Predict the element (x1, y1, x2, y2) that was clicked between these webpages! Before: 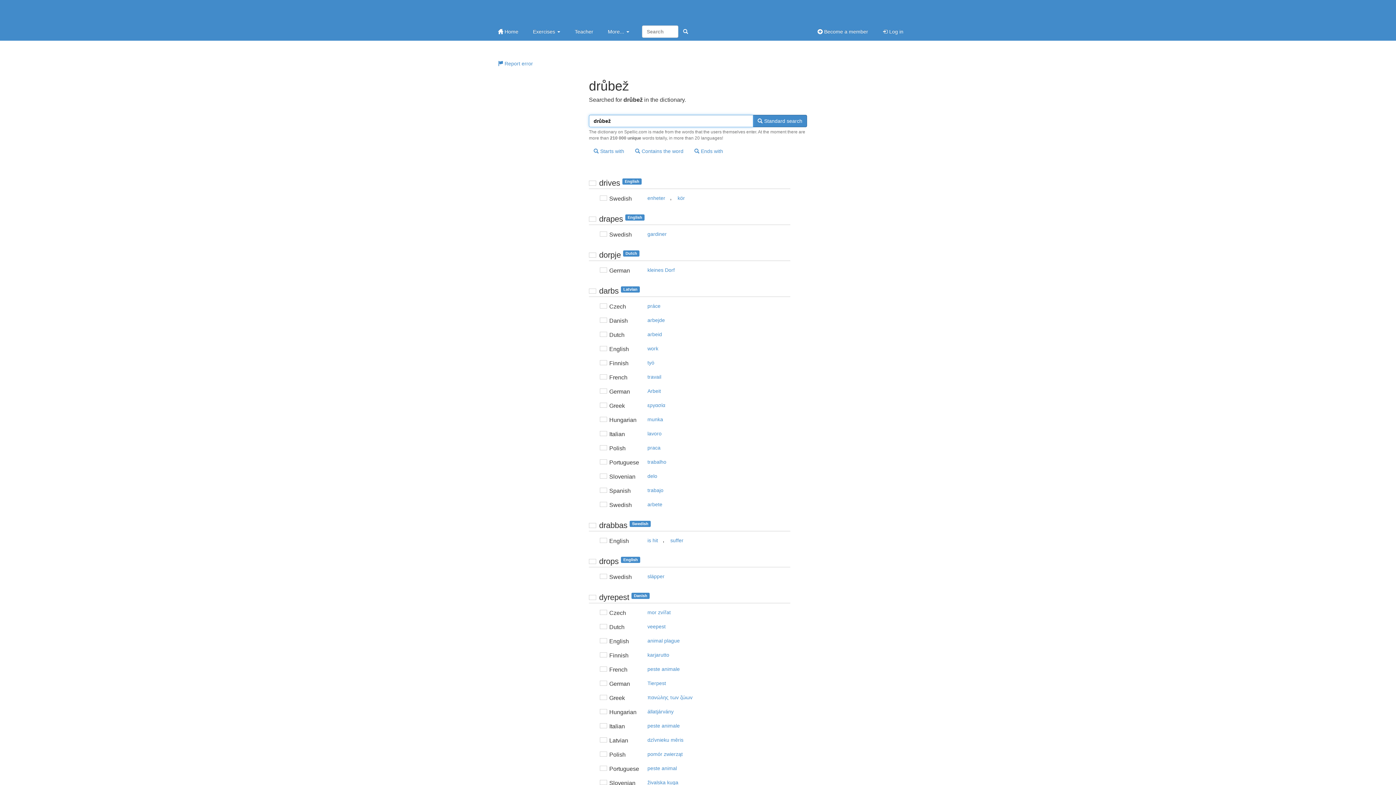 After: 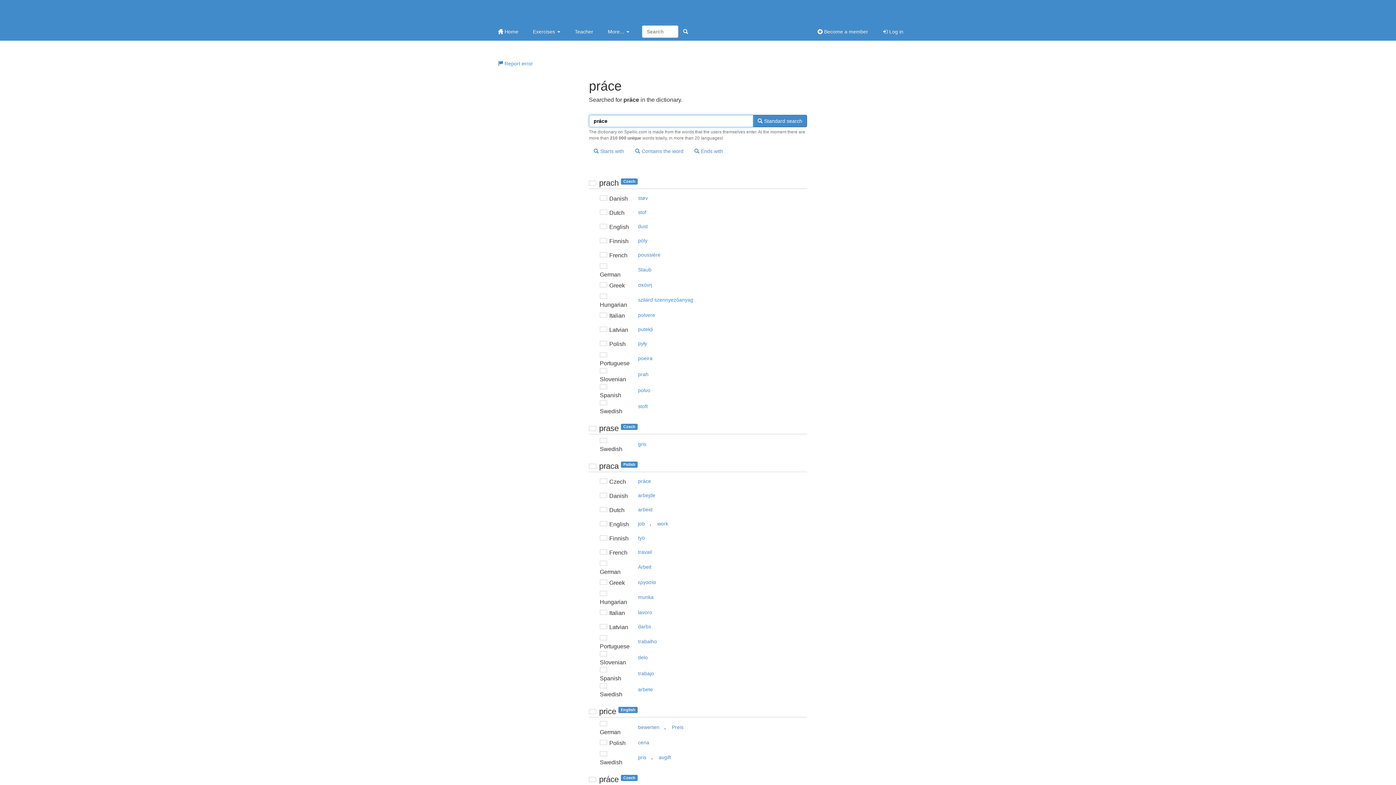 Action: bbox: (642, 300, 665, 312) label: práce